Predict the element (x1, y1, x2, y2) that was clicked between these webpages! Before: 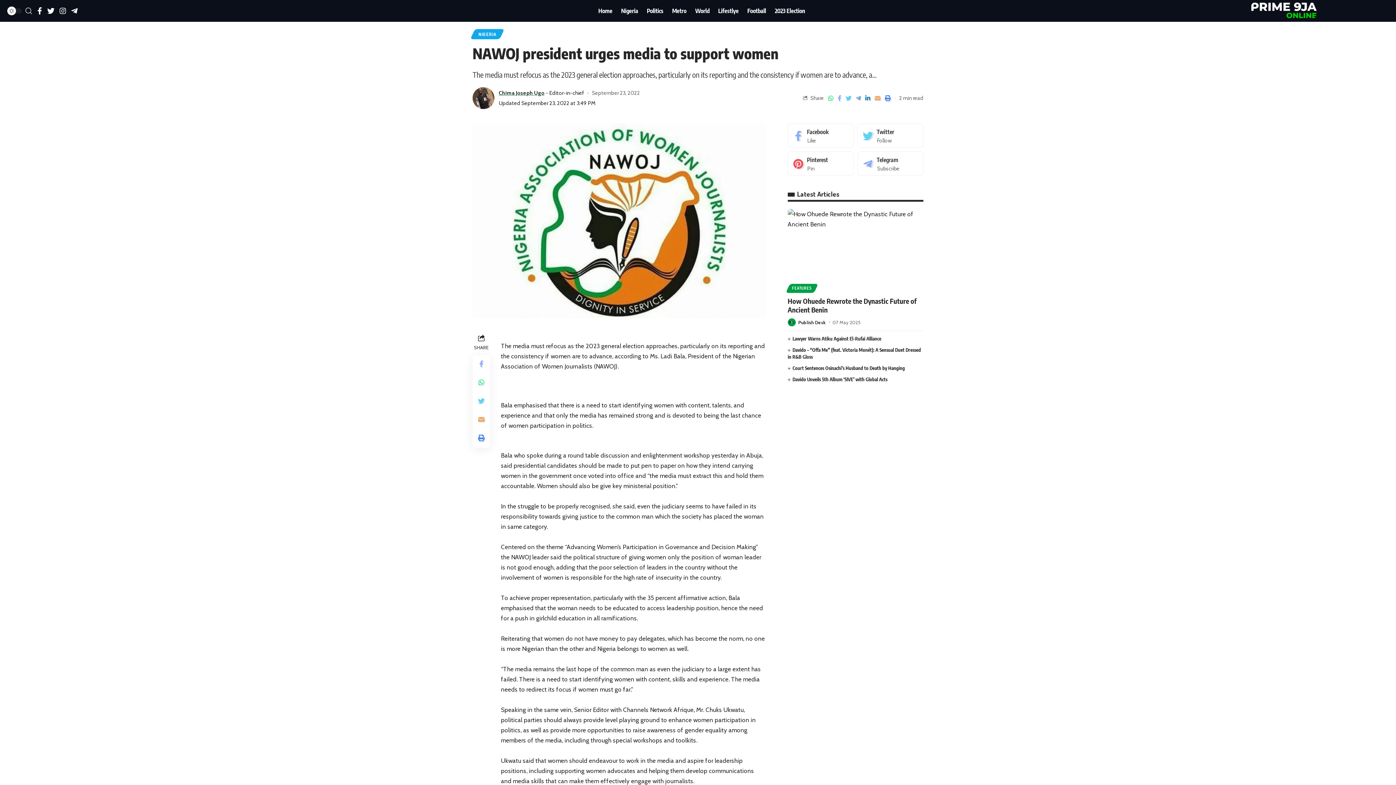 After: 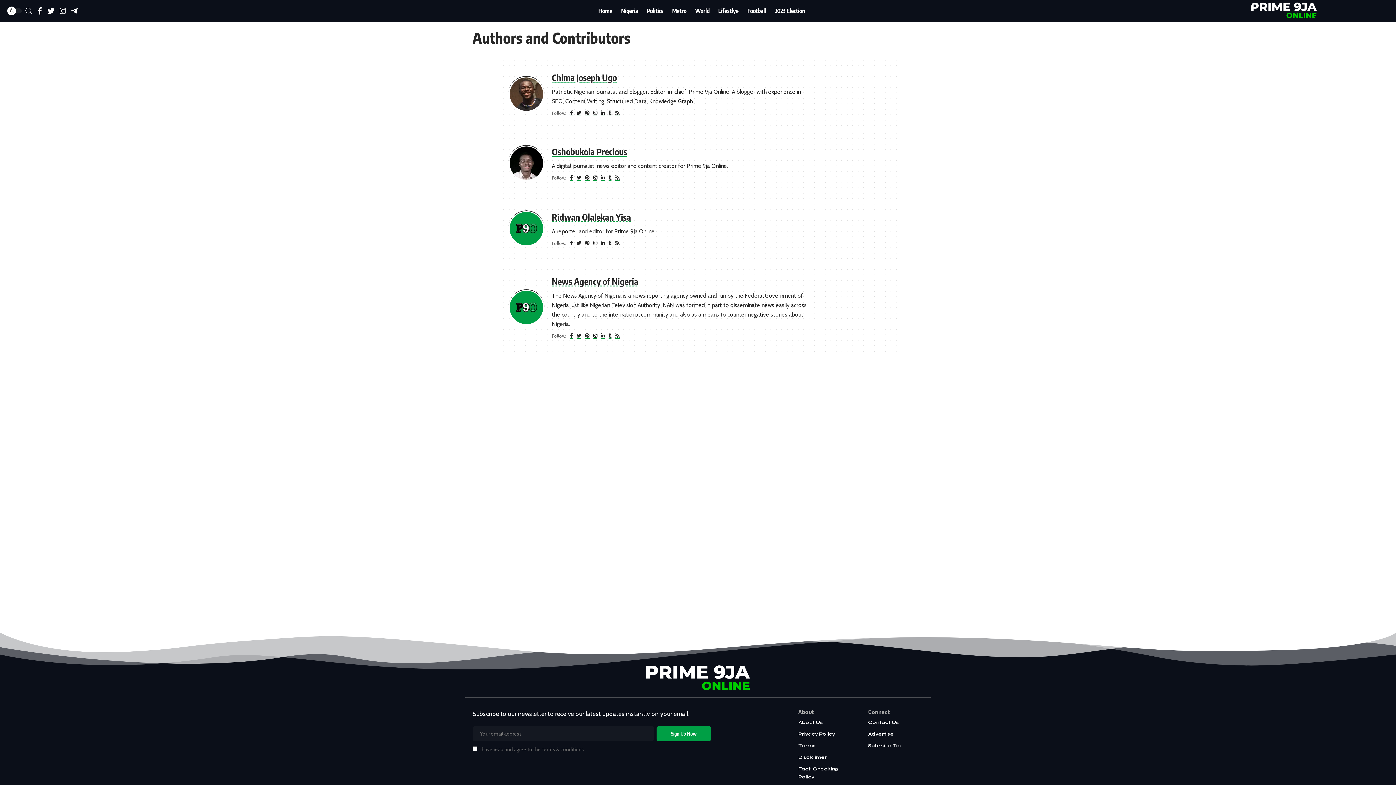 Action: bbox: (787, 318, 795, 326)